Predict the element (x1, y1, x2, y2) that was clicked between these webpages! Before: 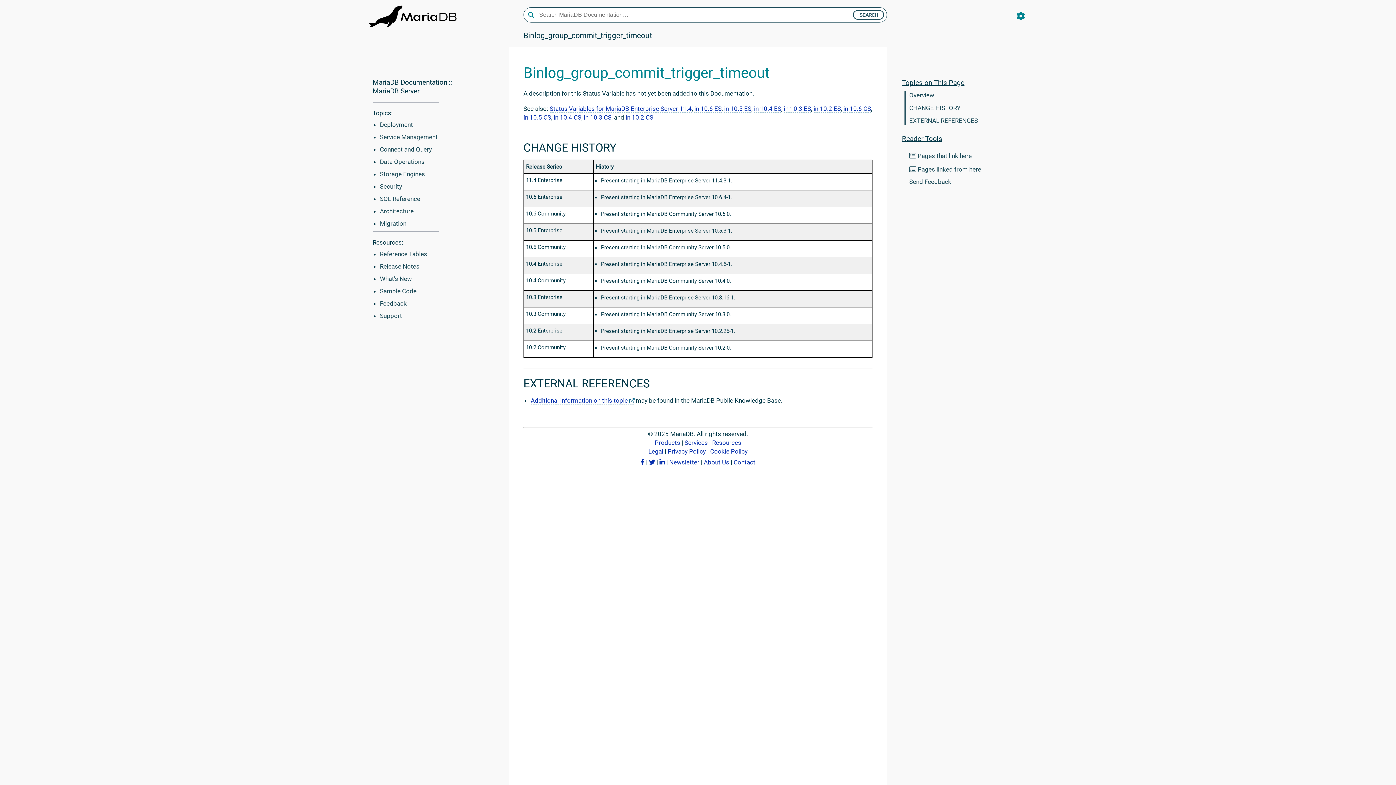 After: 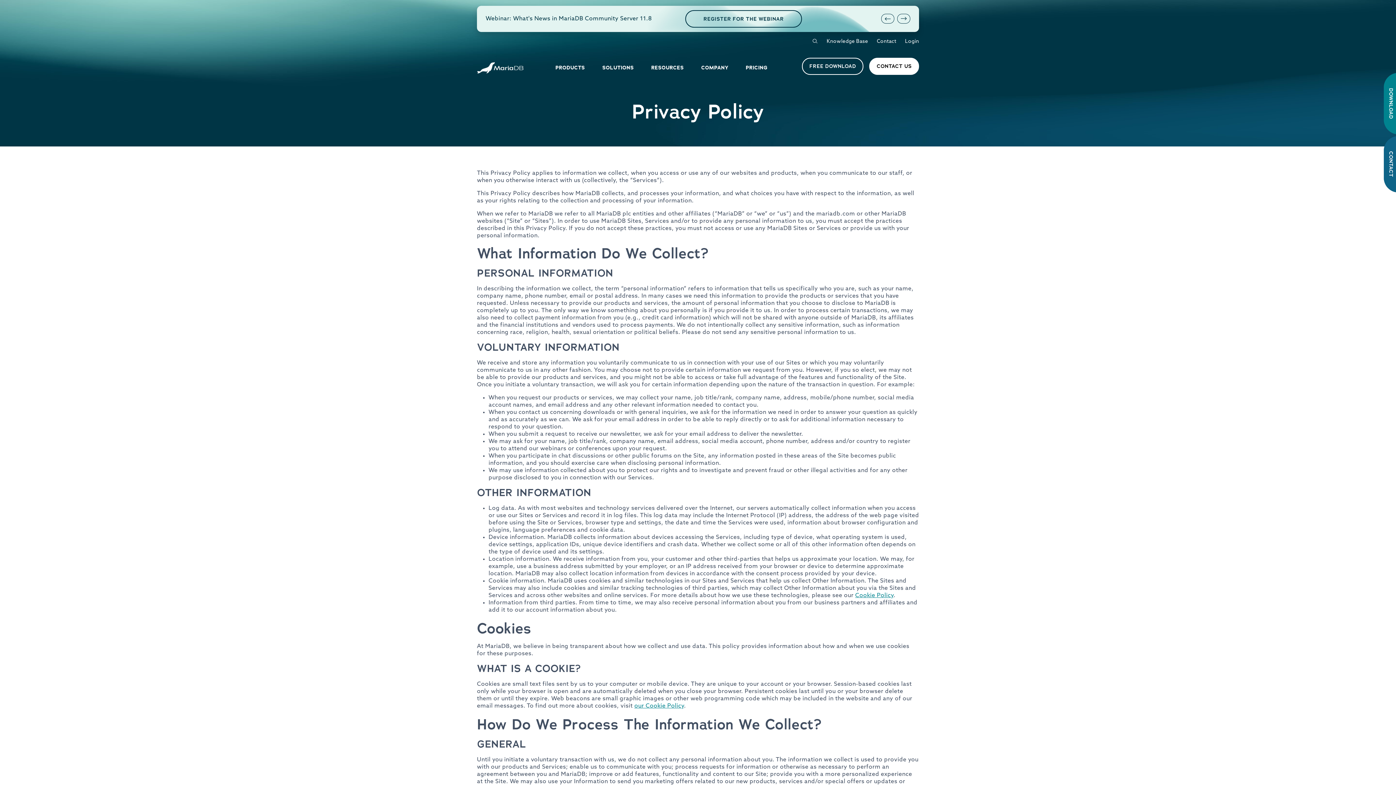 Action: label: Privacy Policy bbox: (667, 447, 706, 455)